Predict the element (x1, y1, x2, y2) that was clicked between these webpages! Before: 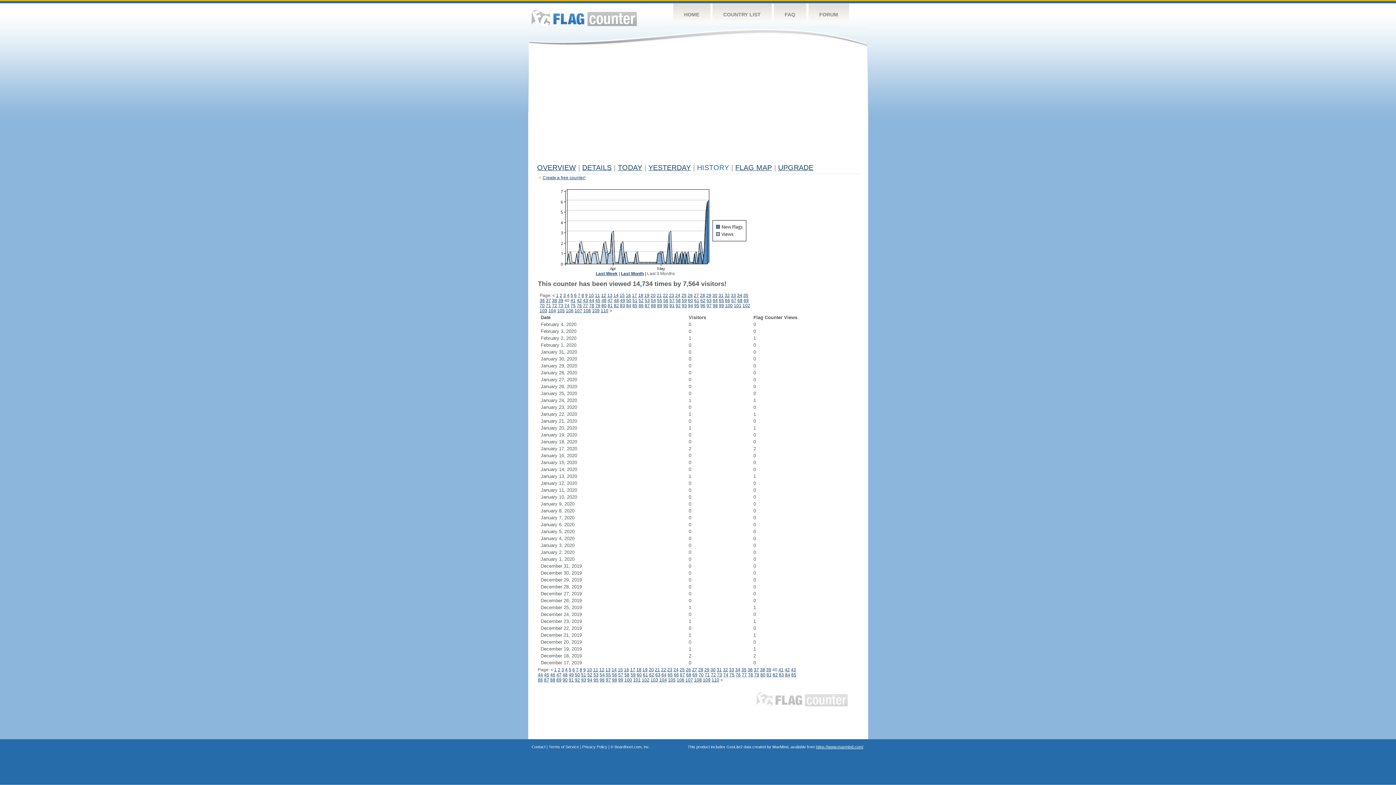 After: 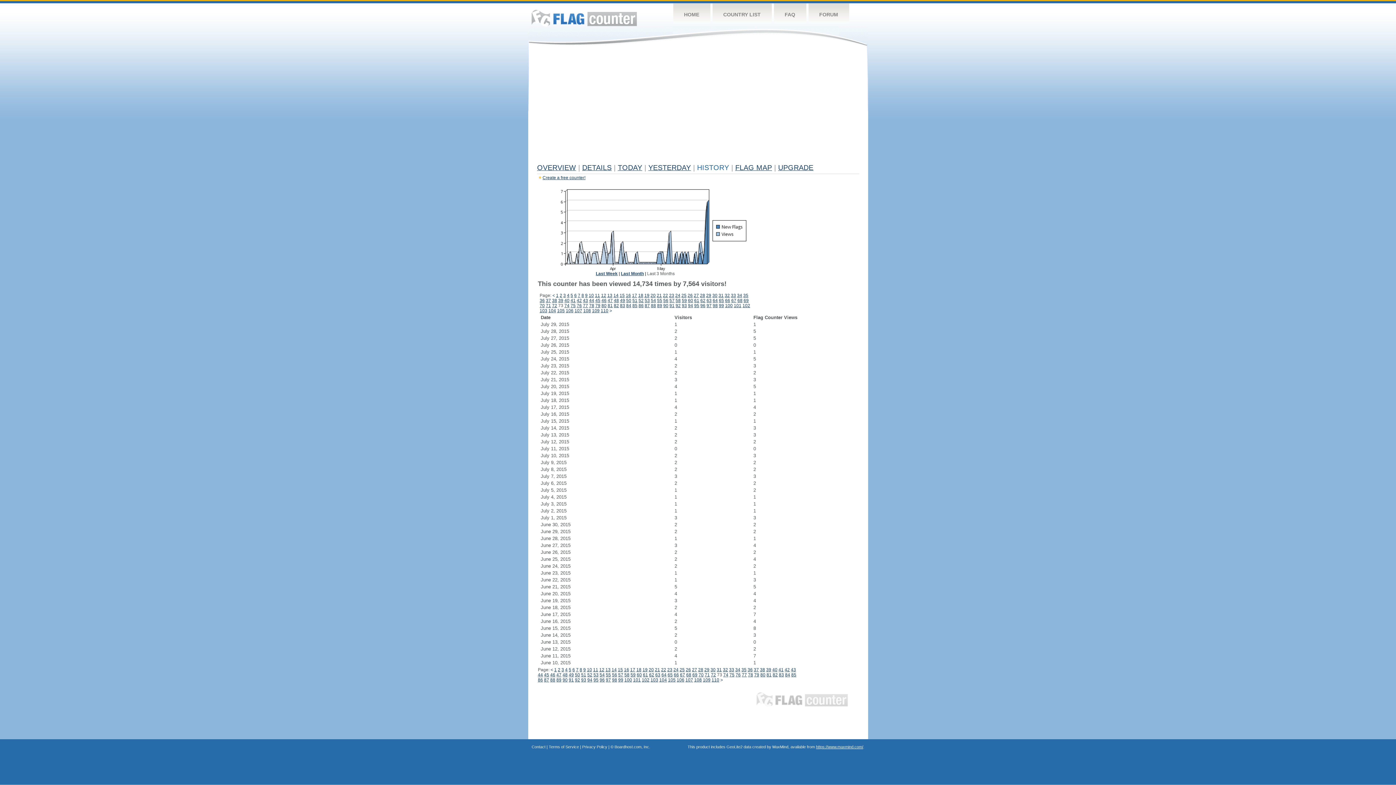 Action: bbox: (558, 303, 563, 308) label: 73